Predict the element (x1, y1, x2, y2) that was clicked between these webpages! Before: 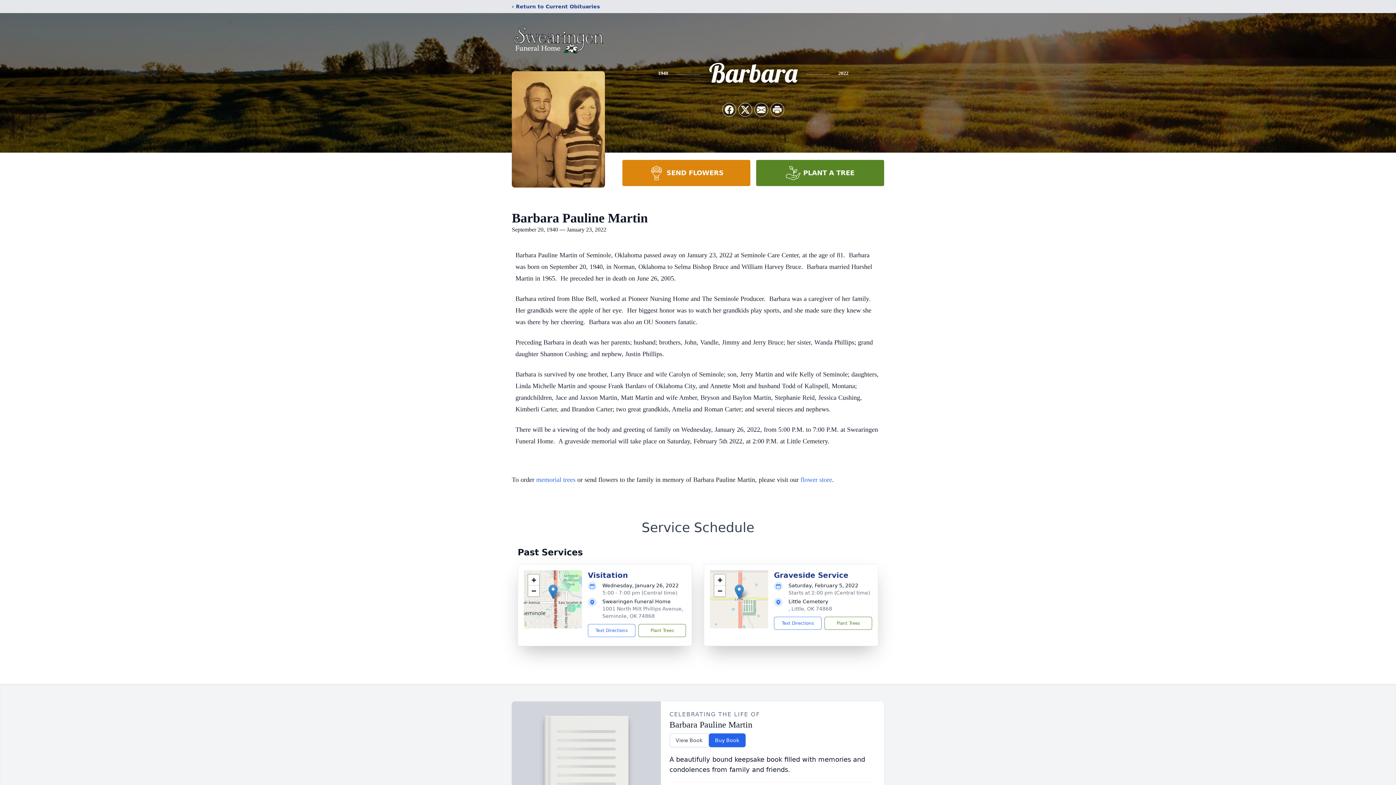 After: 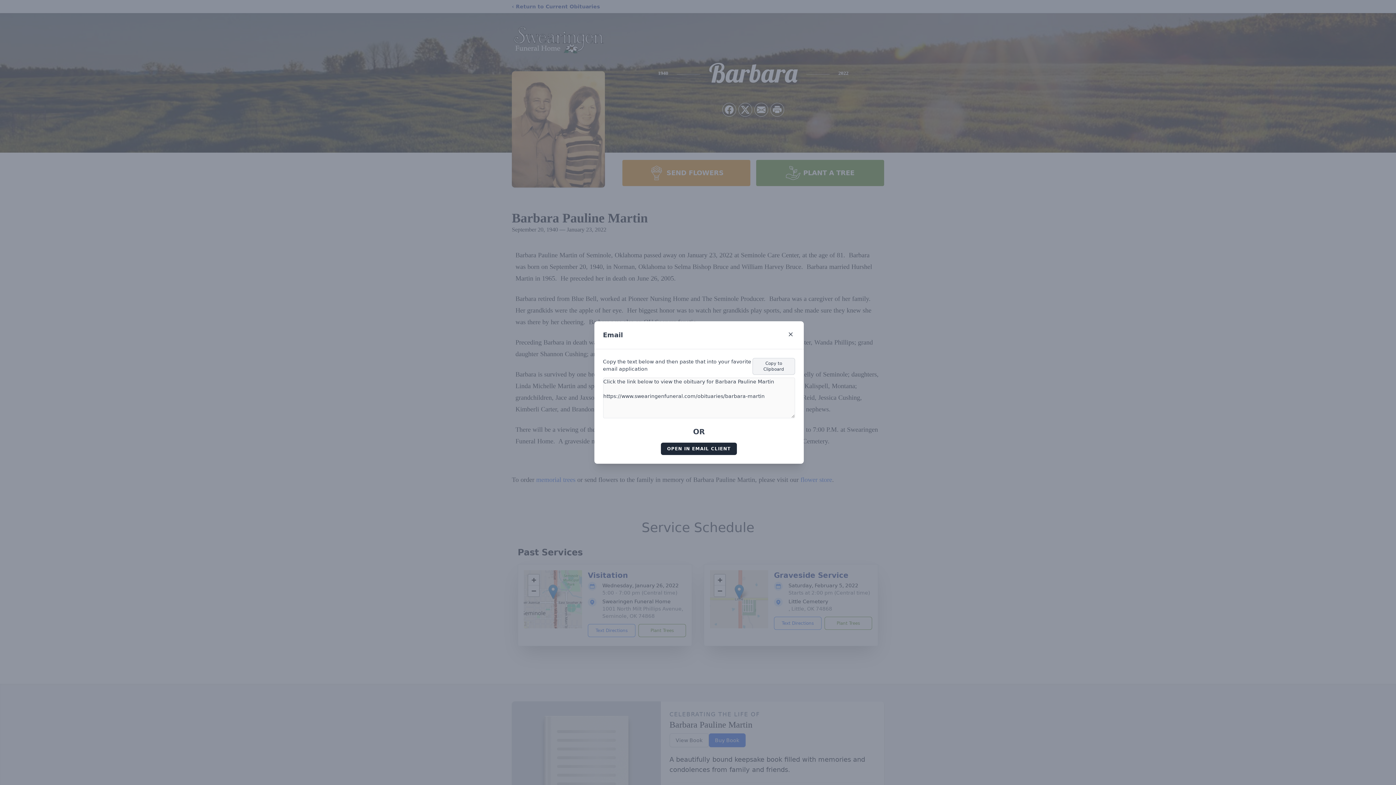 Action: bbox: (754, 103, 768, 116) label: Share via Email